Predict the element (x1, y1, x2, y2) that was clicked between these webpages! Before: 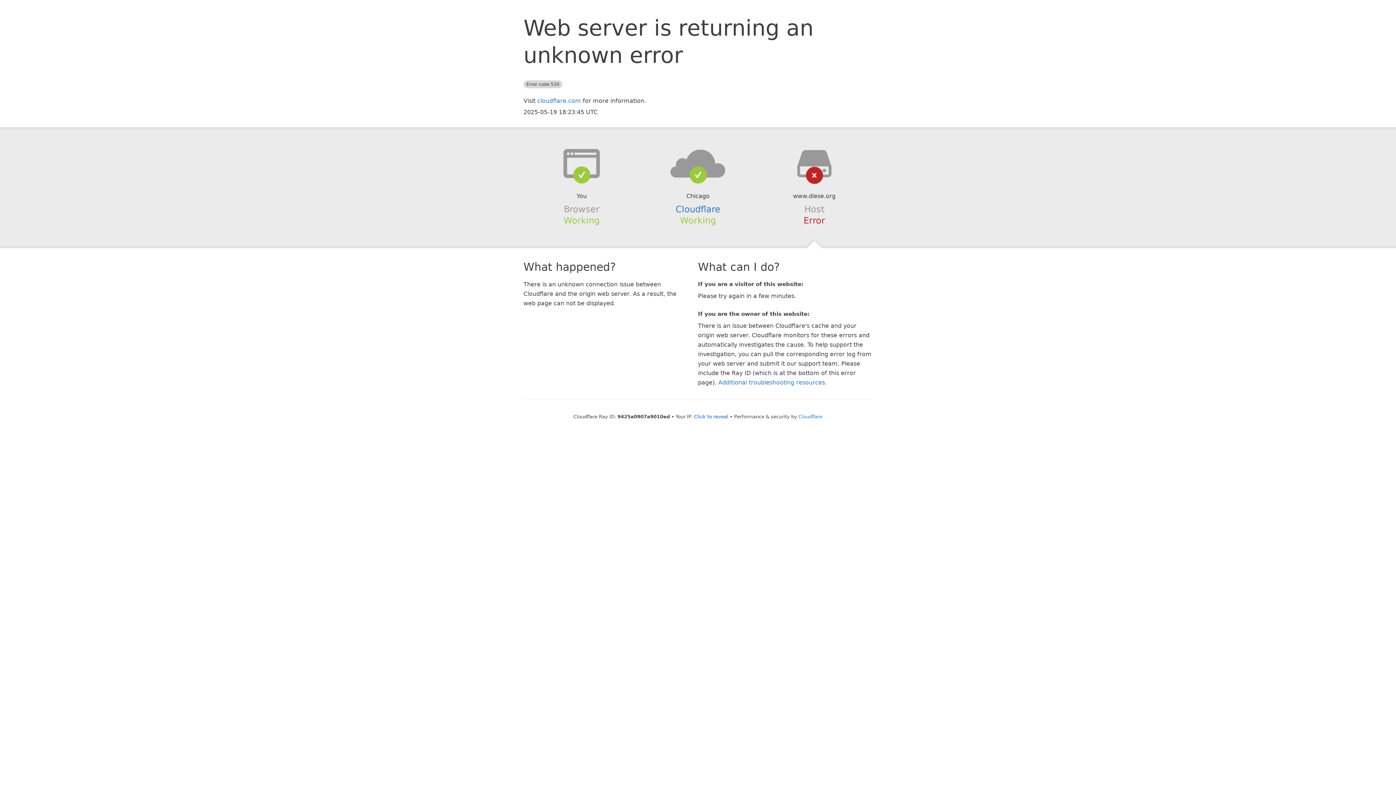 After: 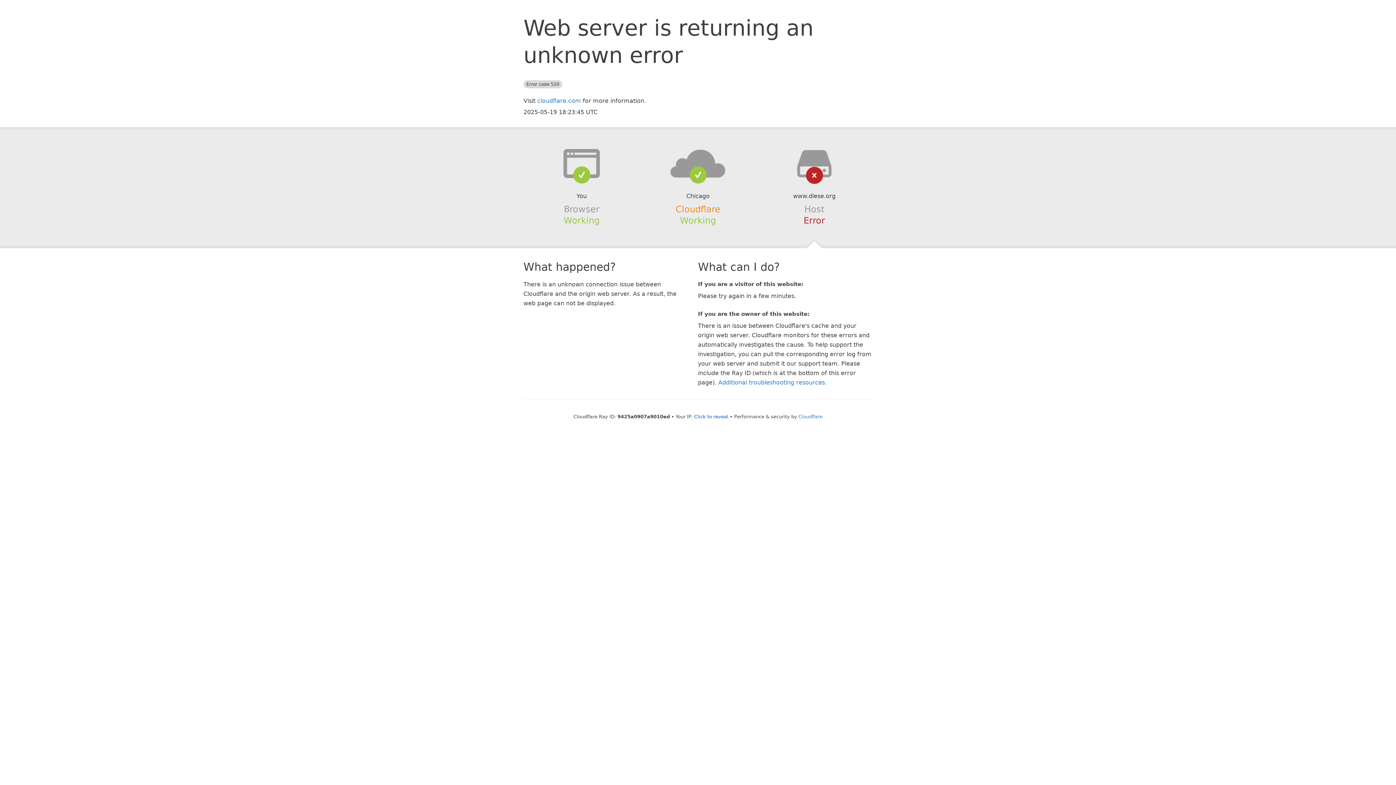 Action: bbox: (675, 204, 720, 214) label: Cloudflare